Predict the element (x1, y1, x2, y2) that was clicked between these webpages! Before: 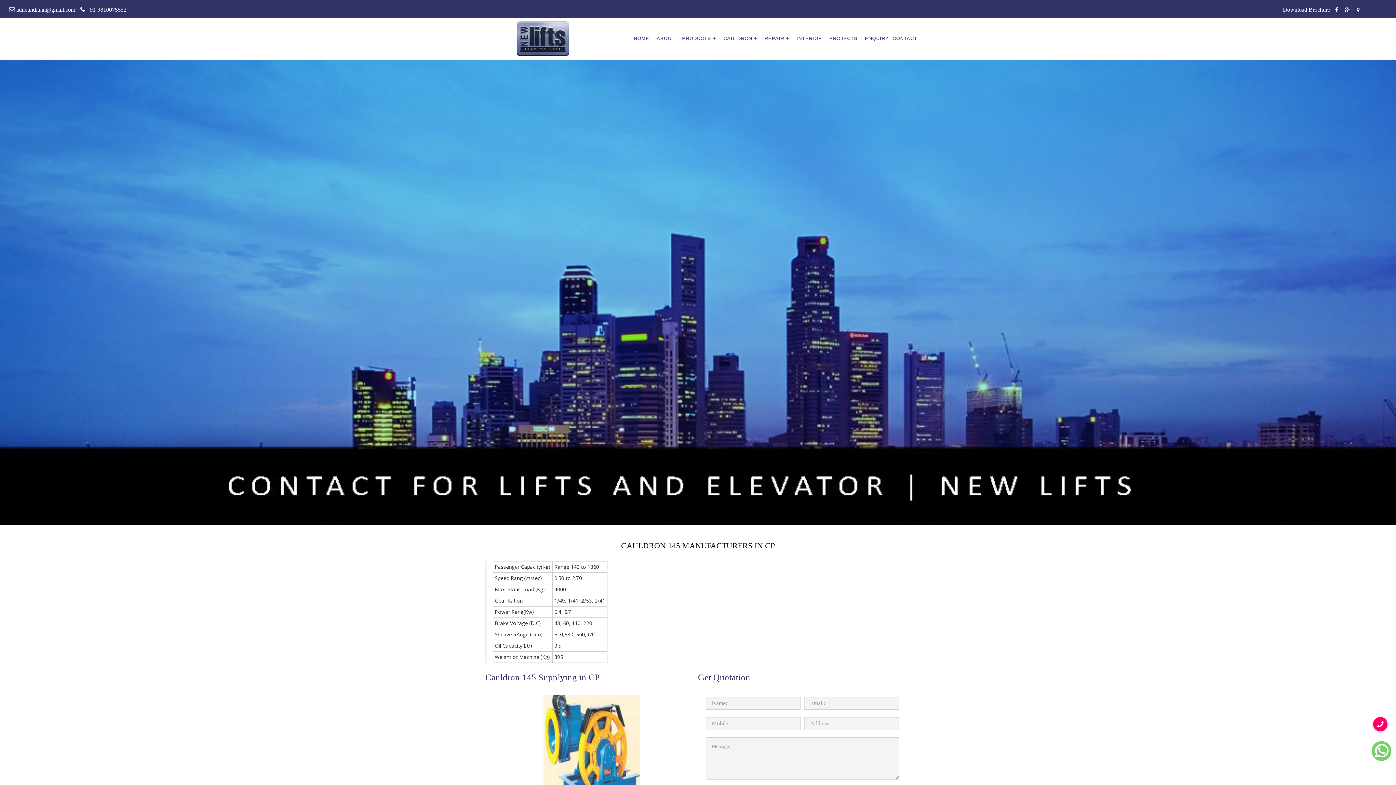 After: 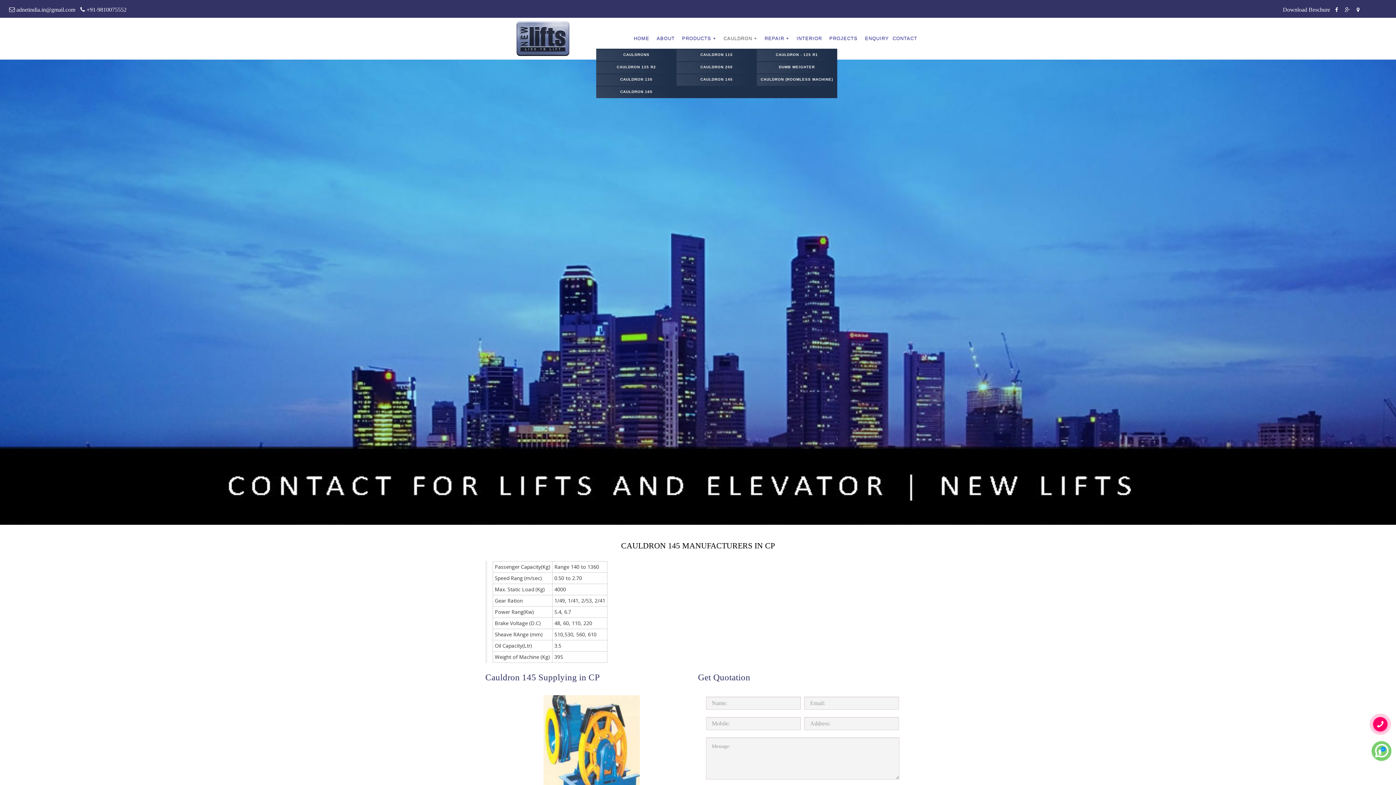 Action: bbox: (723, 26, 757, 50) label: CAULDRON